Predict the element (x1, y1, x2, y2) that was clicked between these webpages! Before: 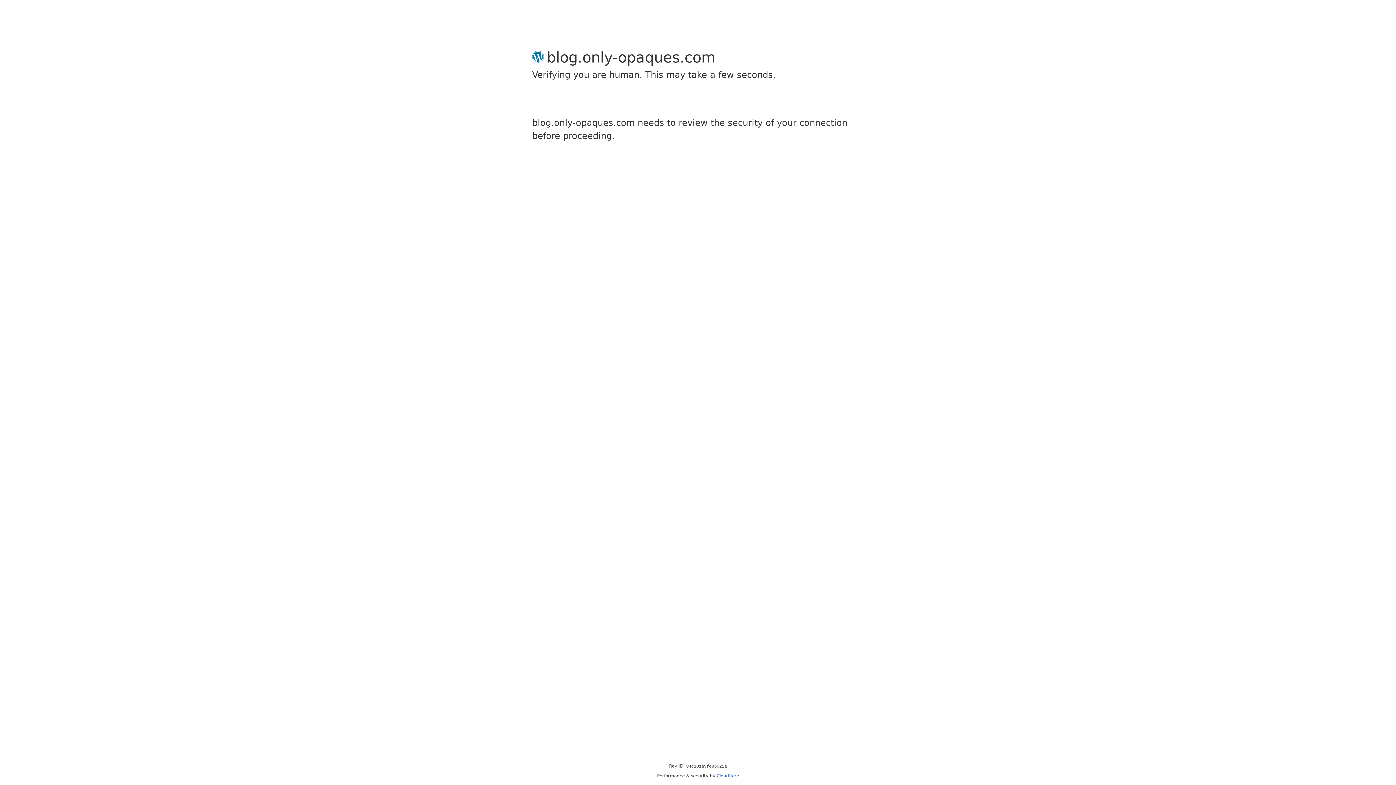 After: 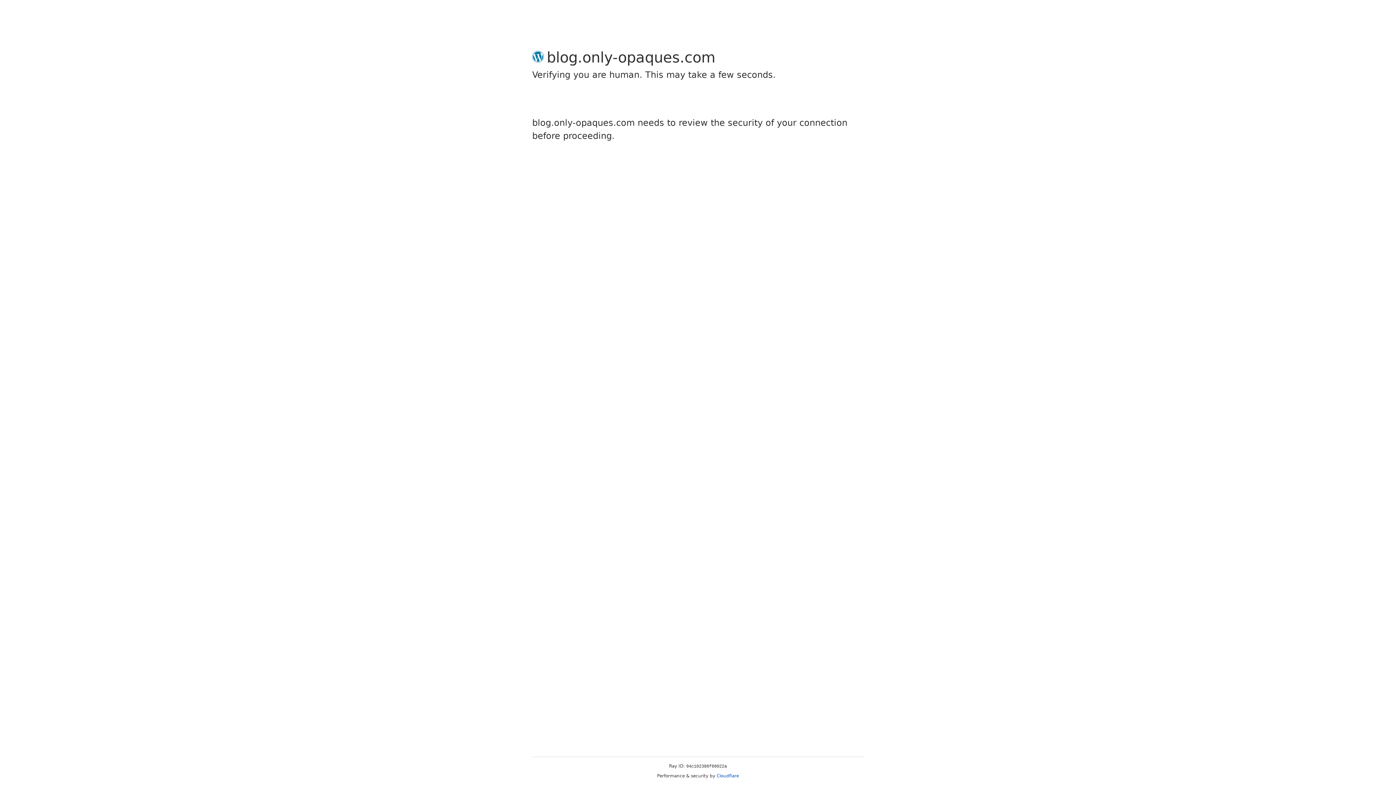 Action: label: Cloudflare bbox: (716, 773, 739, 778)